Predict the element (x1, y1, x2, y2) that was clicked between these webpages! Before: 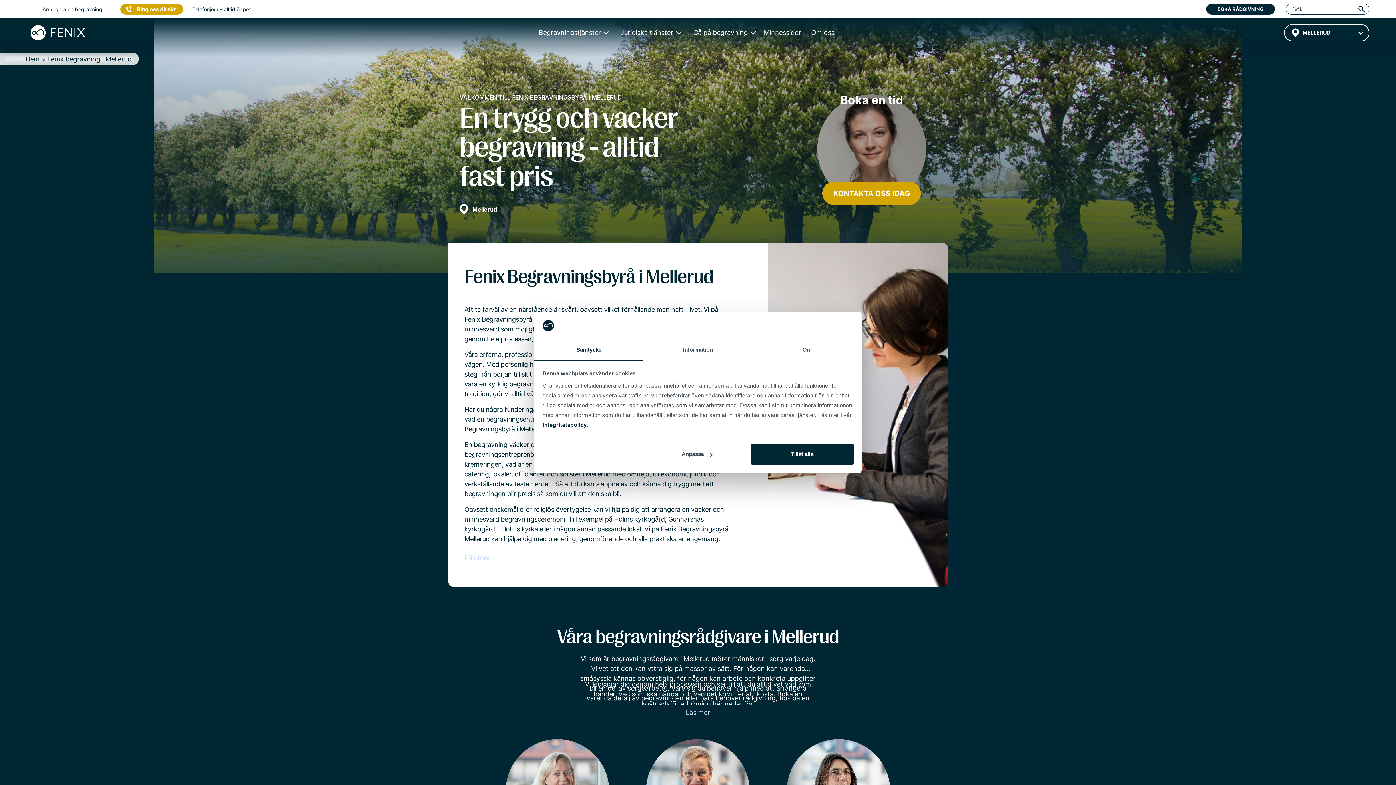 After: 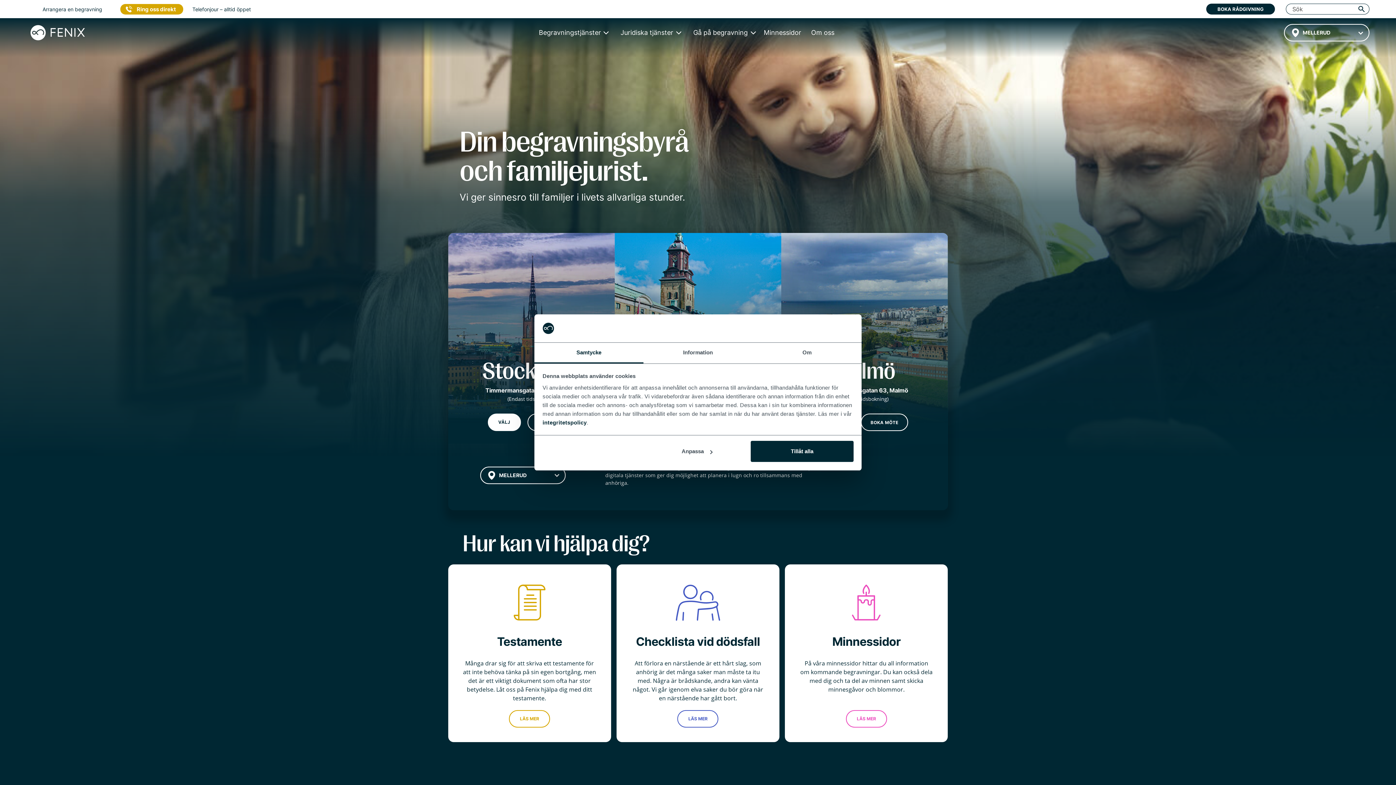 Action: bbox: (30, 28, 85, 35)